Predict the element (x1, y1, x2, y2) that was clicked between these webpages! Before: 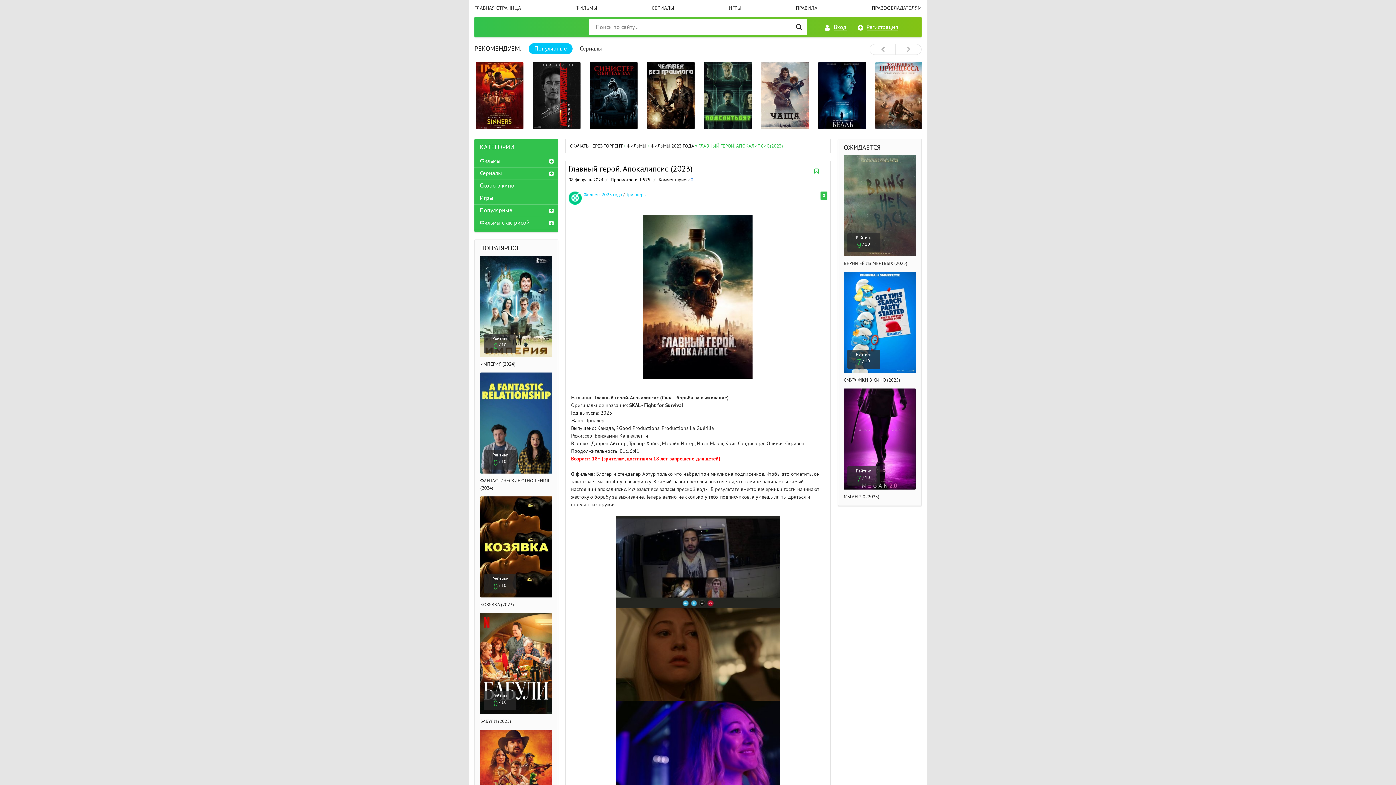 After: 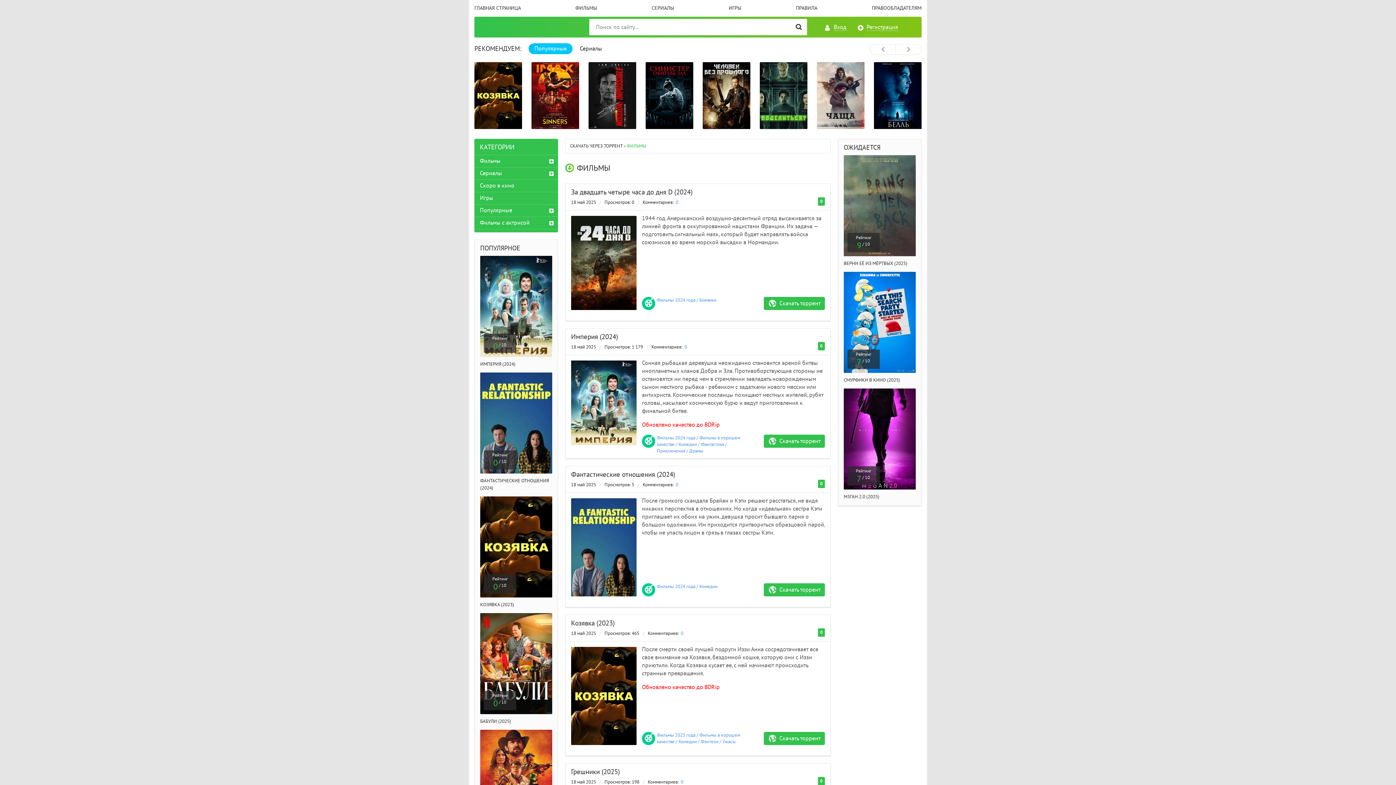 Action: bbox: (575, 5, 597, 11) label: ФИЛЬМЫ